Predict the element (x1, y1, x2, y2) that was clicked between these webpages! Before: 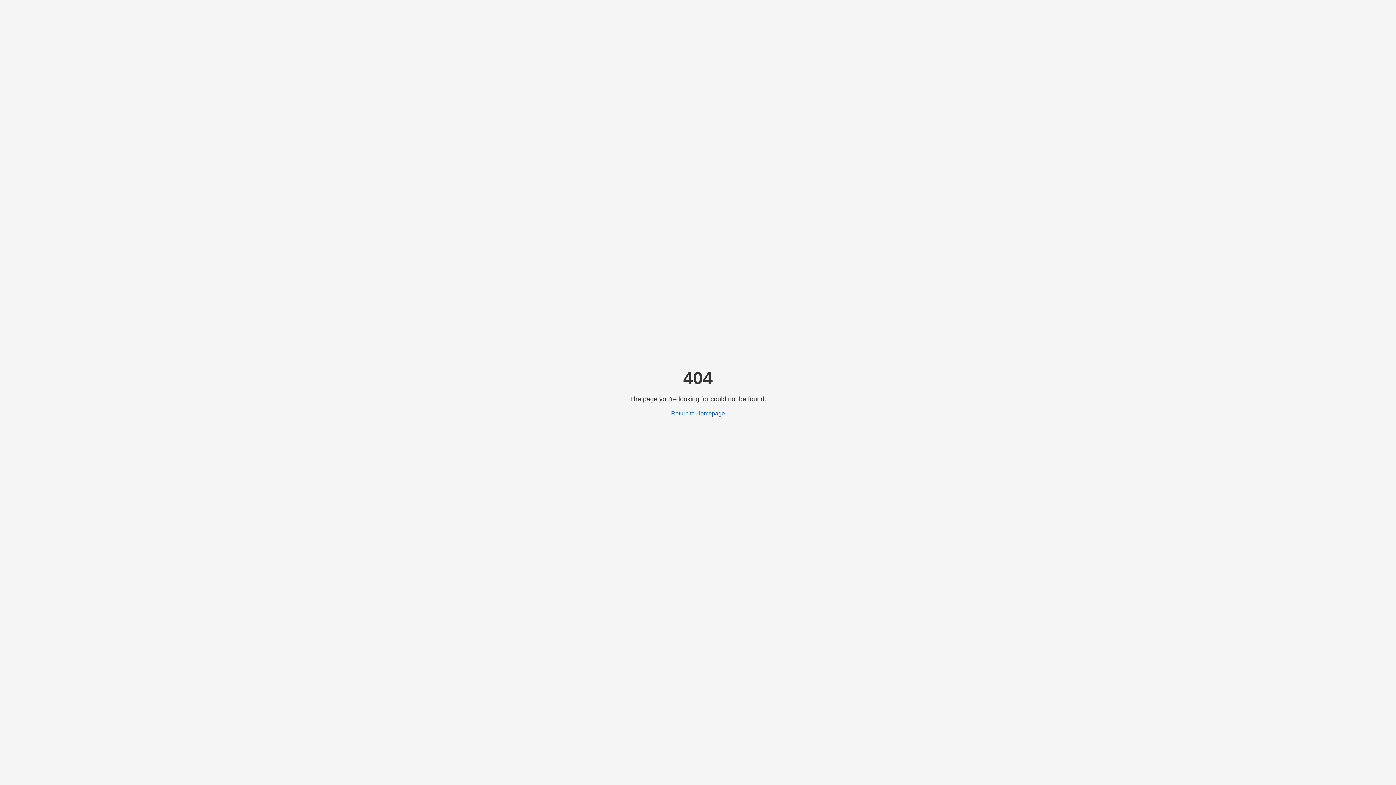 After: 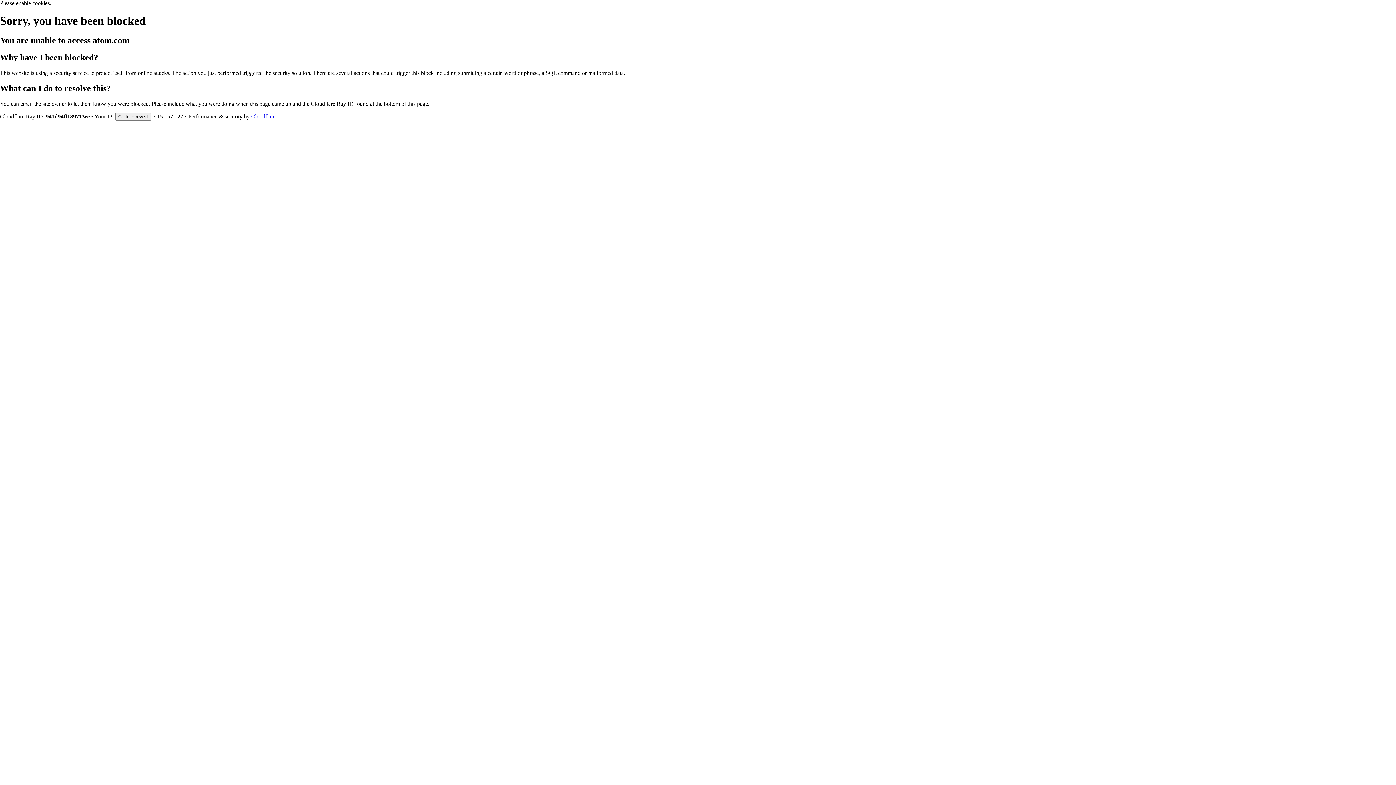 Action: bbox: (671, 410, 725, 416) label: Return to Homepage